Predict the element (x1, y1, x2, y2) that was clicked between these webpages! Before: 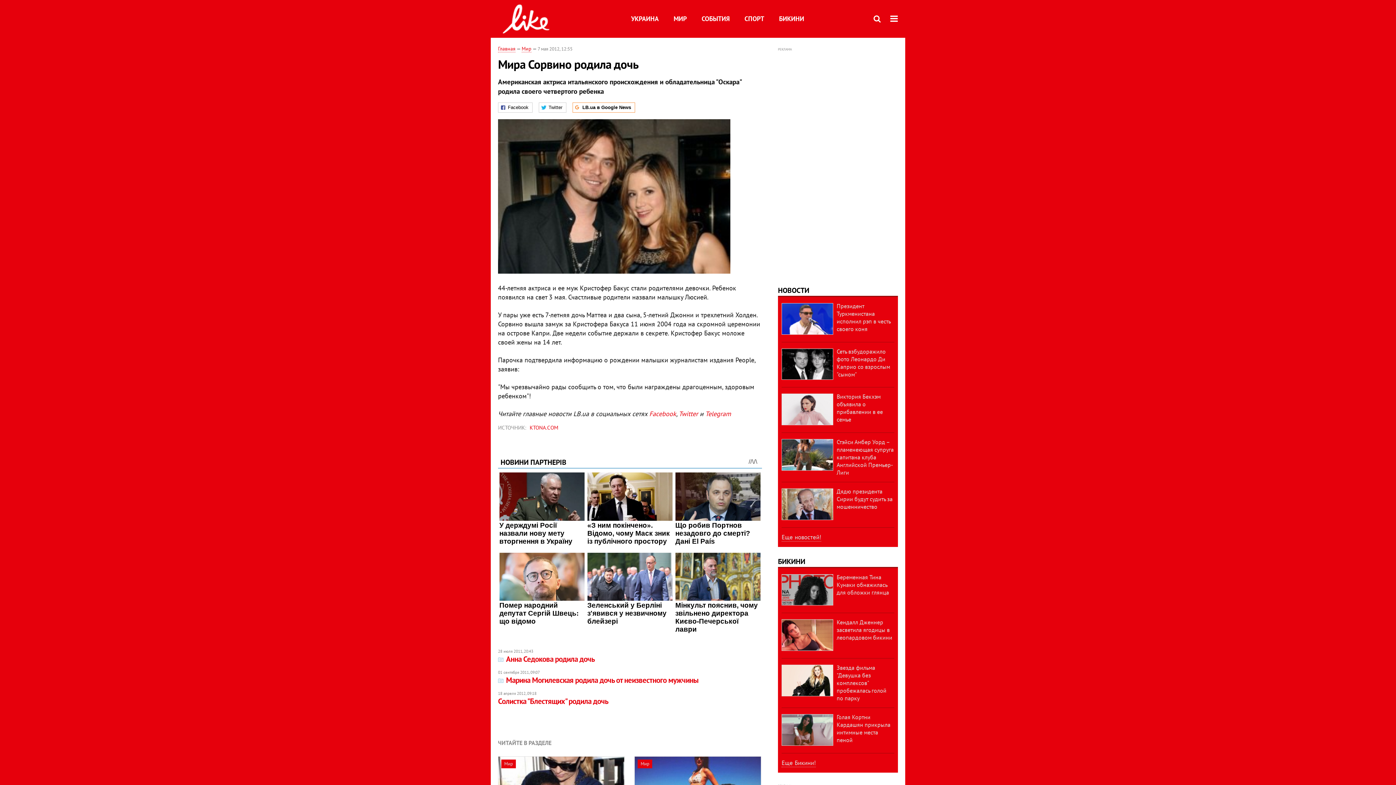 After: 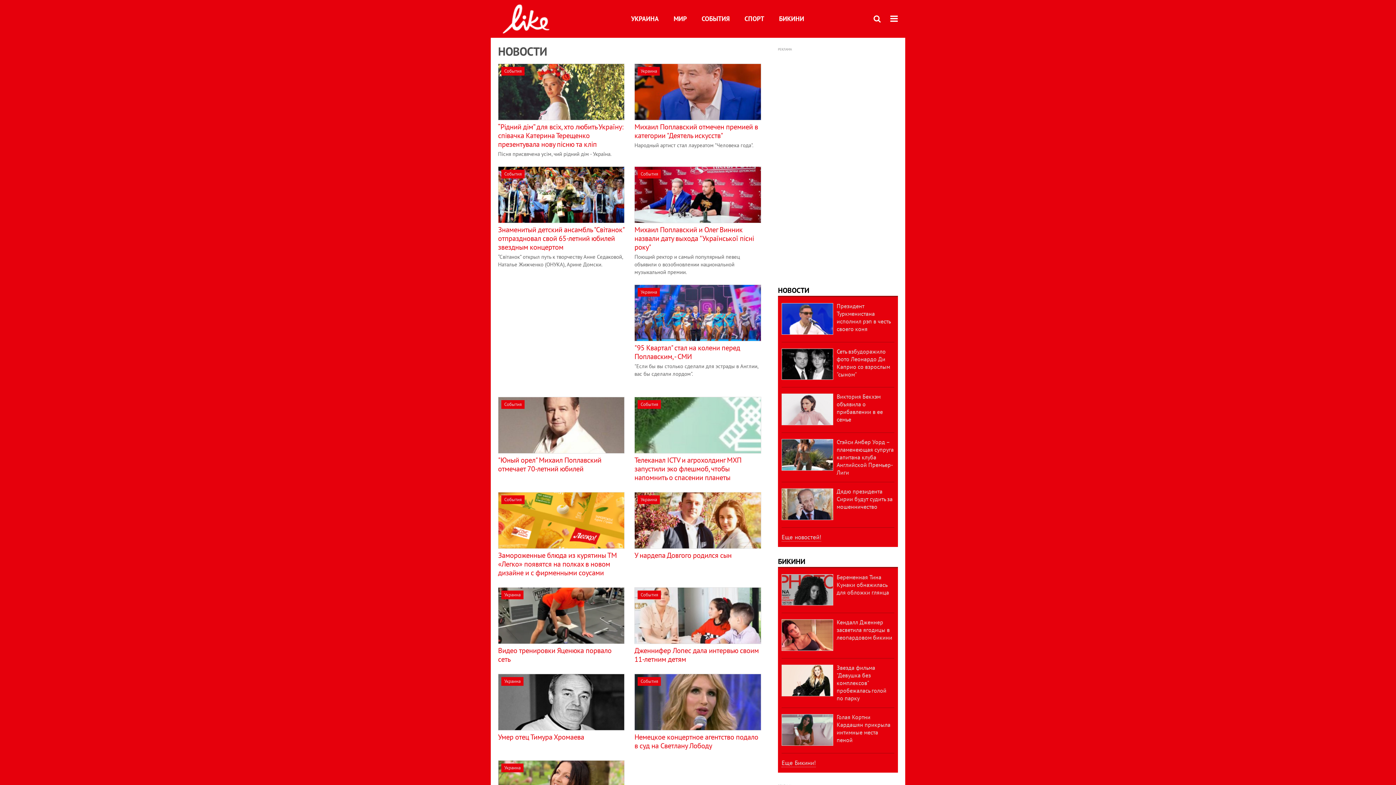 Action: label: Еще новостей! bbox: (781, 533, 821, 541)